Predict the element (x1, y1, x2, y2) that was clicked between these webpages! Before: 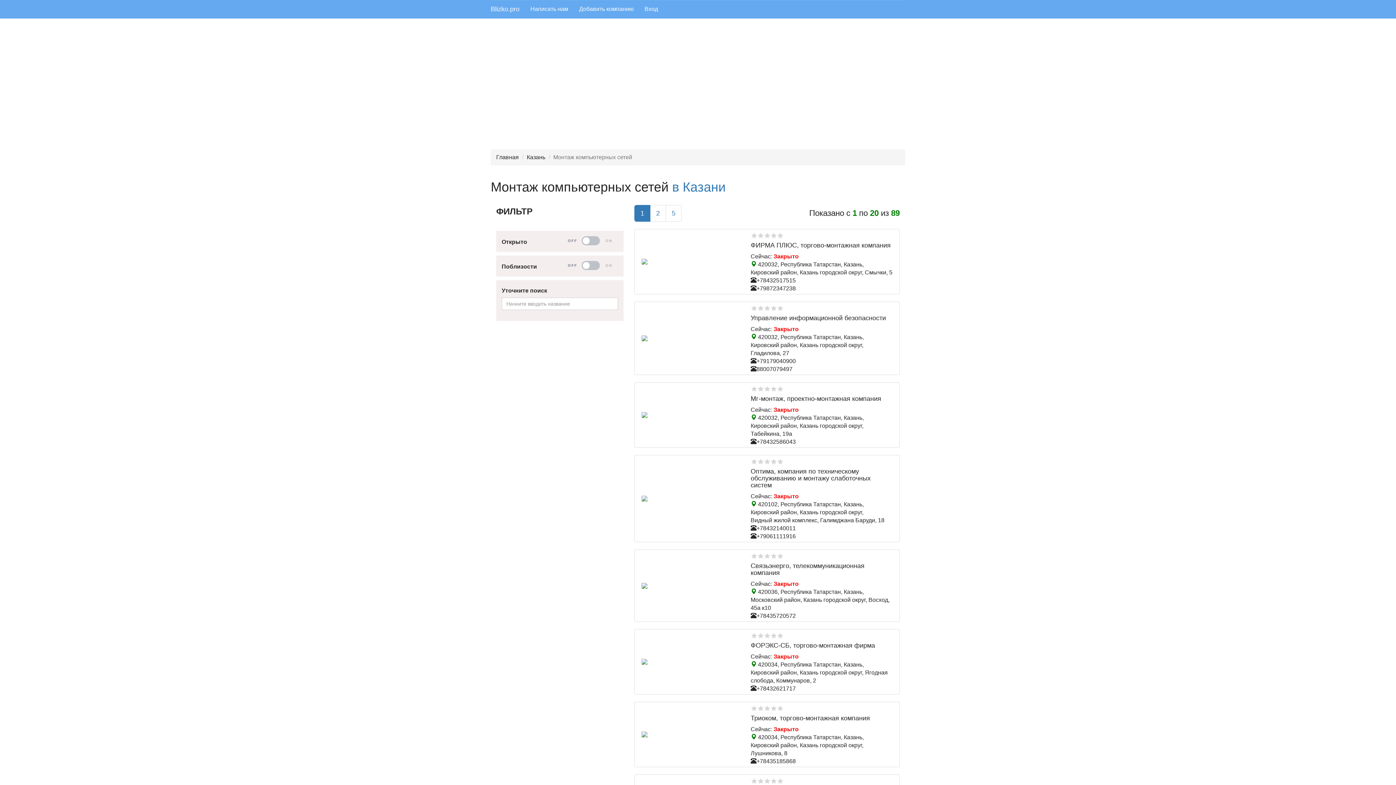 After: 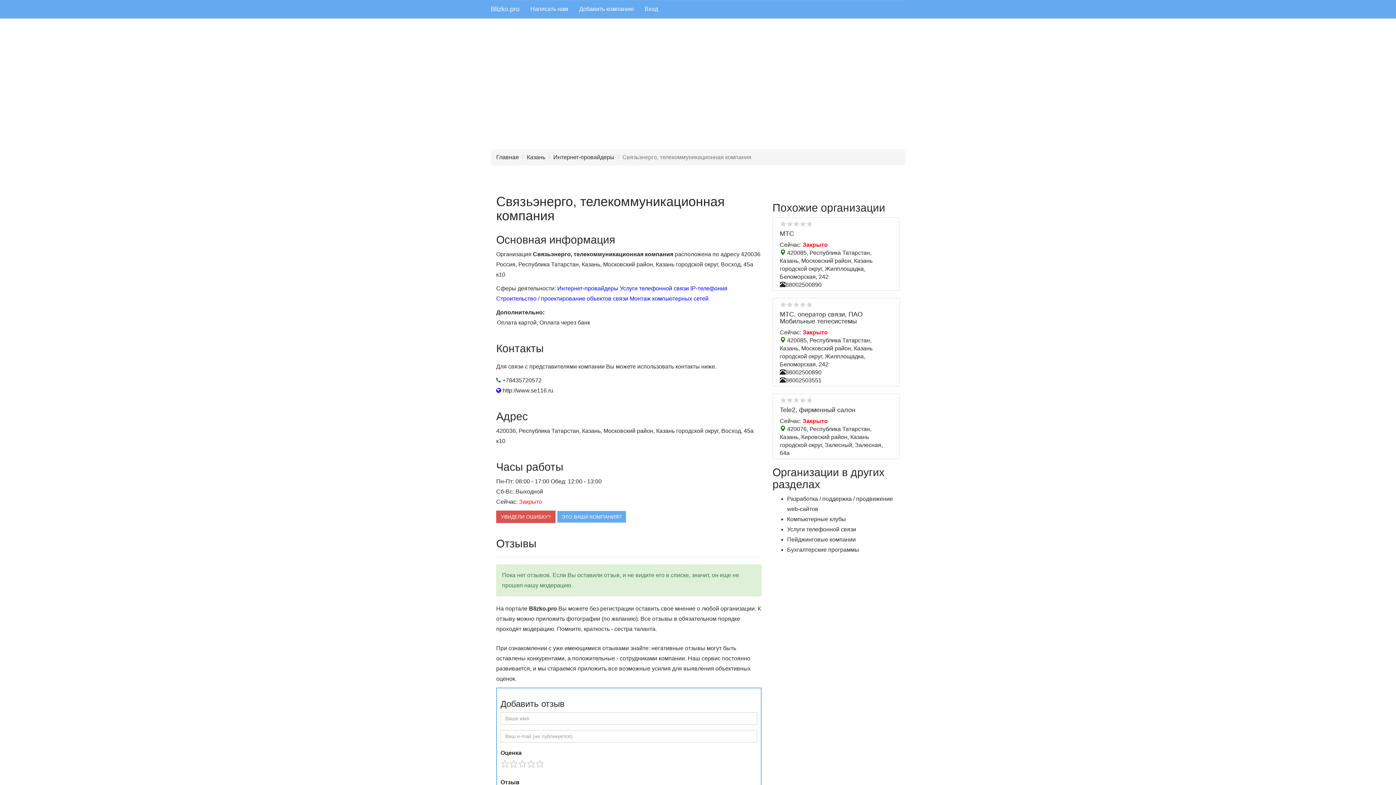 Action: bbox: (641, 583, 740, 588)